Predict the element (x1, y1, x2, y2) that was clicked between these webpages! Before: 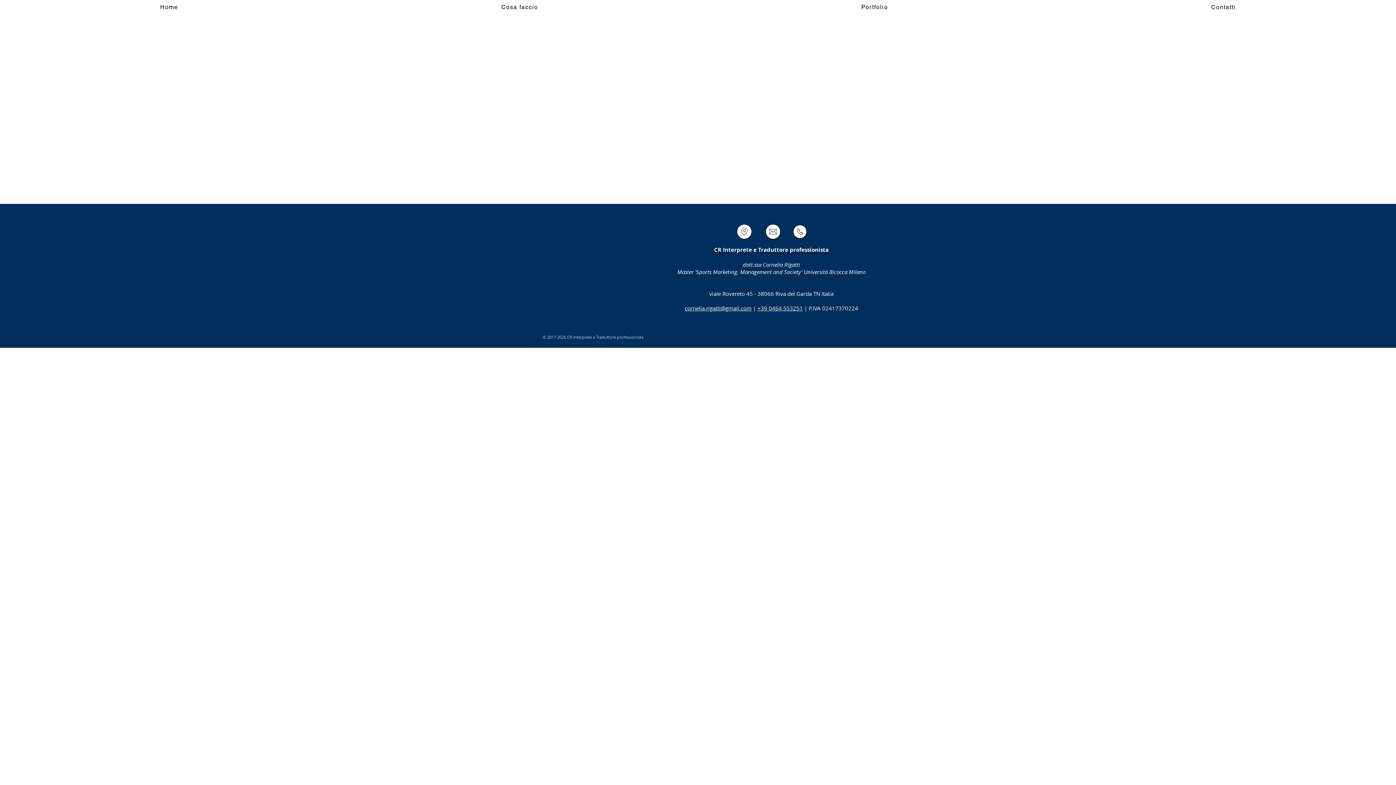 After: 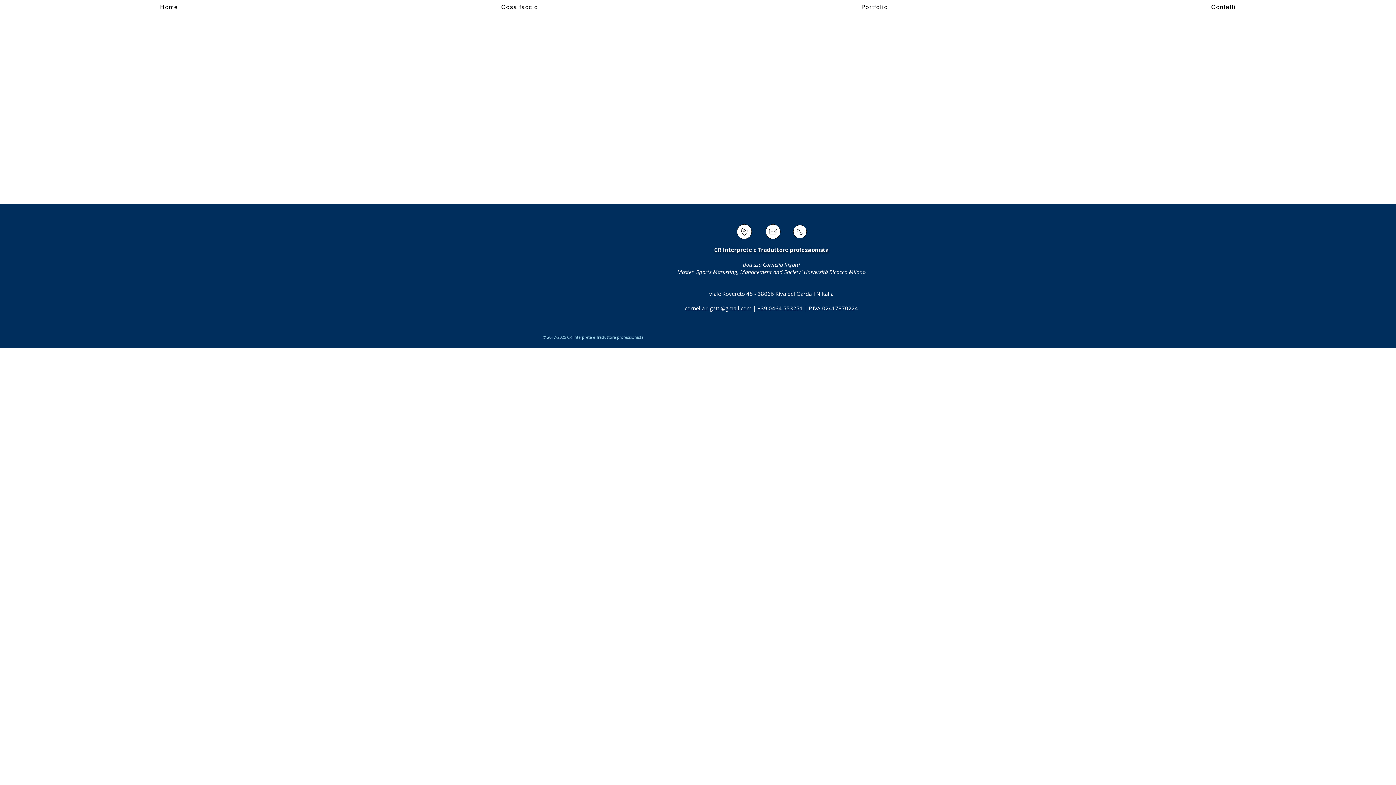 Action: bbox: (684, 304, 751, 312) label: cornelia.rigatti@gmail.com